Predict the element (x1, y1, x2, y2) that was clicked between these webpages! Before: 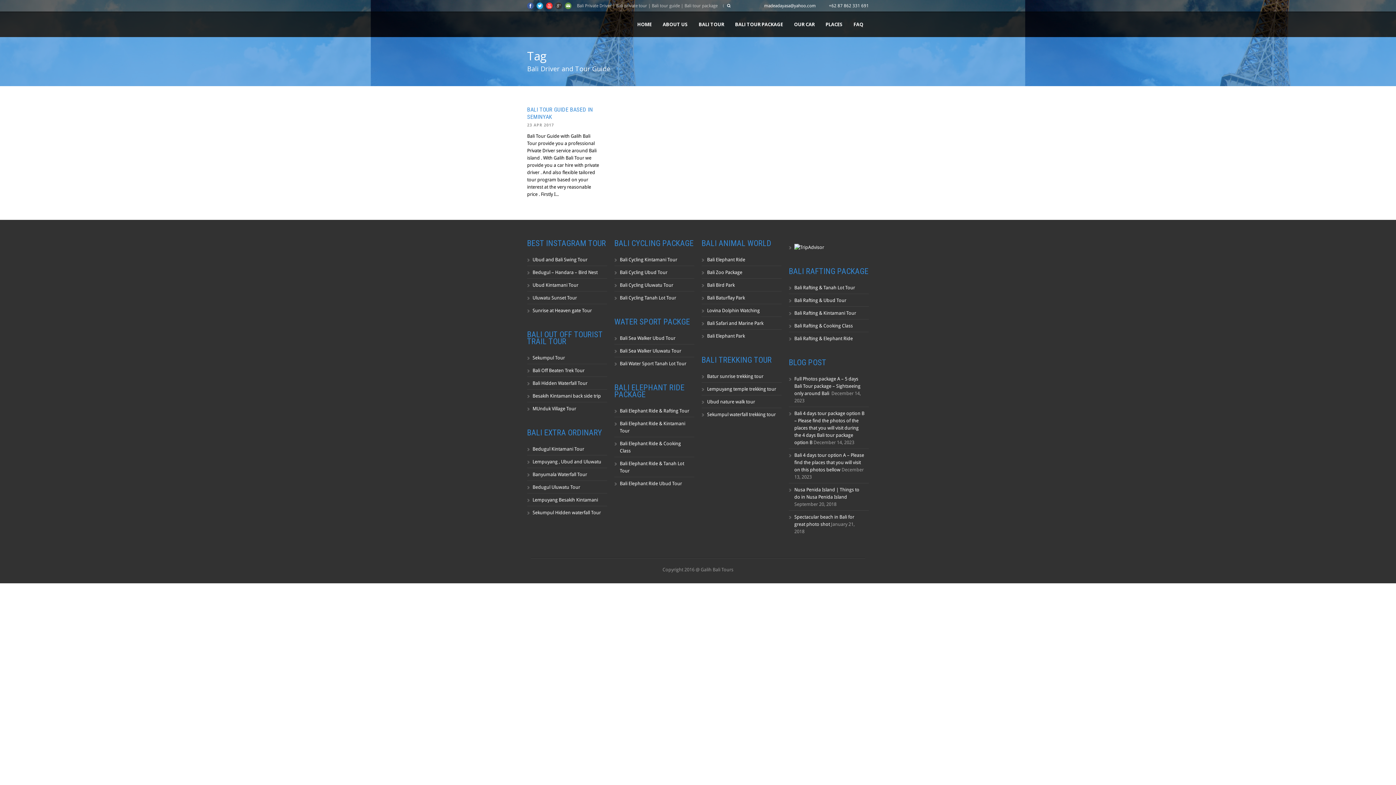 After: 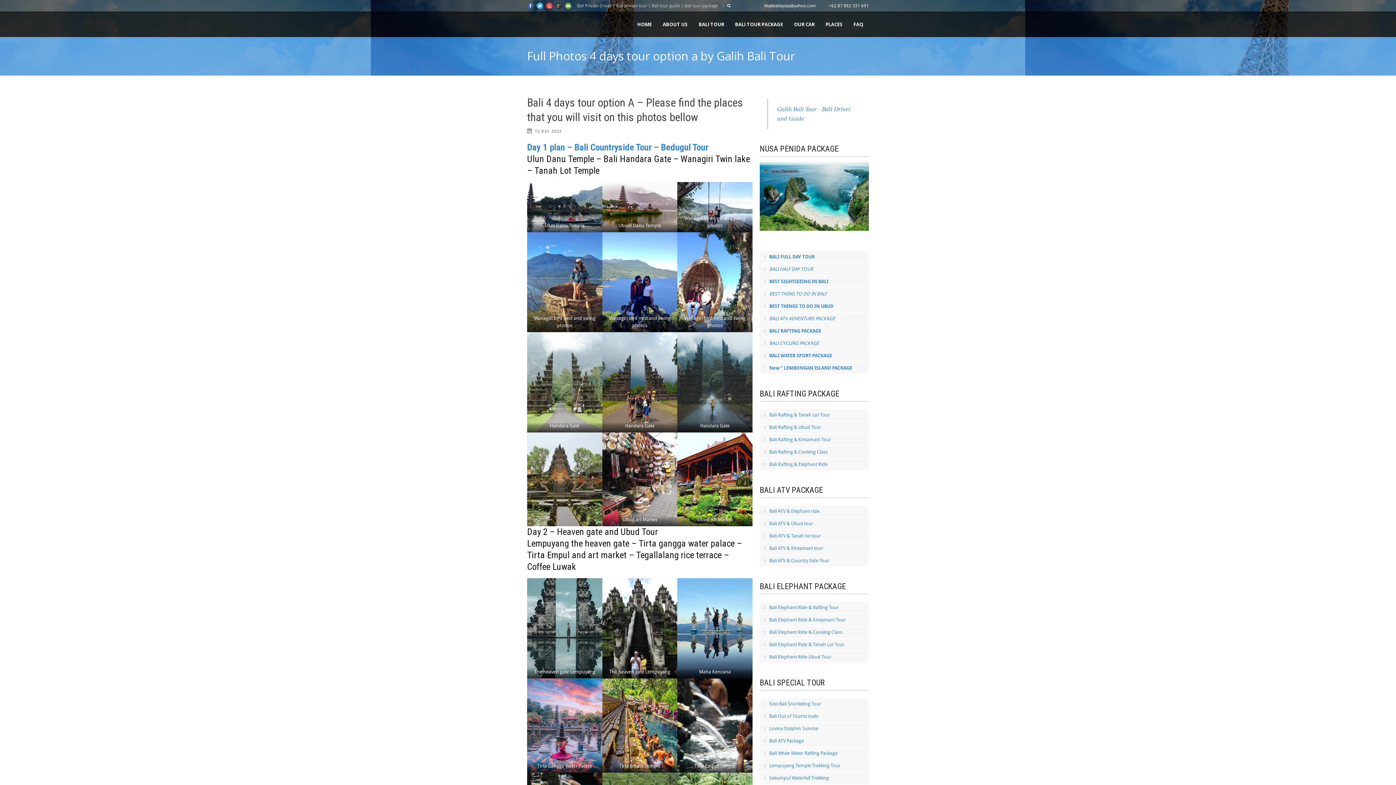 Action: label: Bali 4 days tour option A – Please find the places that you will visit on this photos bellow bbox: (794, 452, 864, 472)